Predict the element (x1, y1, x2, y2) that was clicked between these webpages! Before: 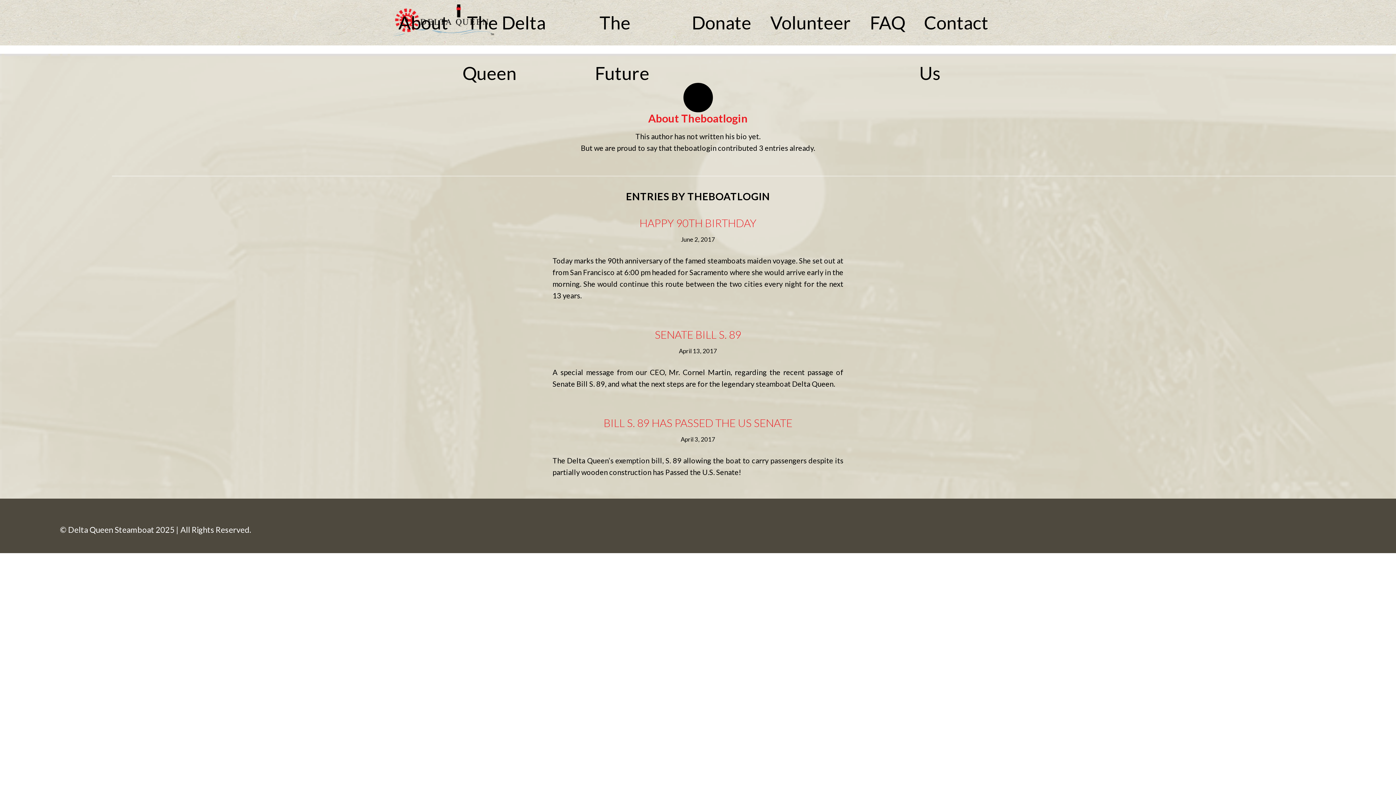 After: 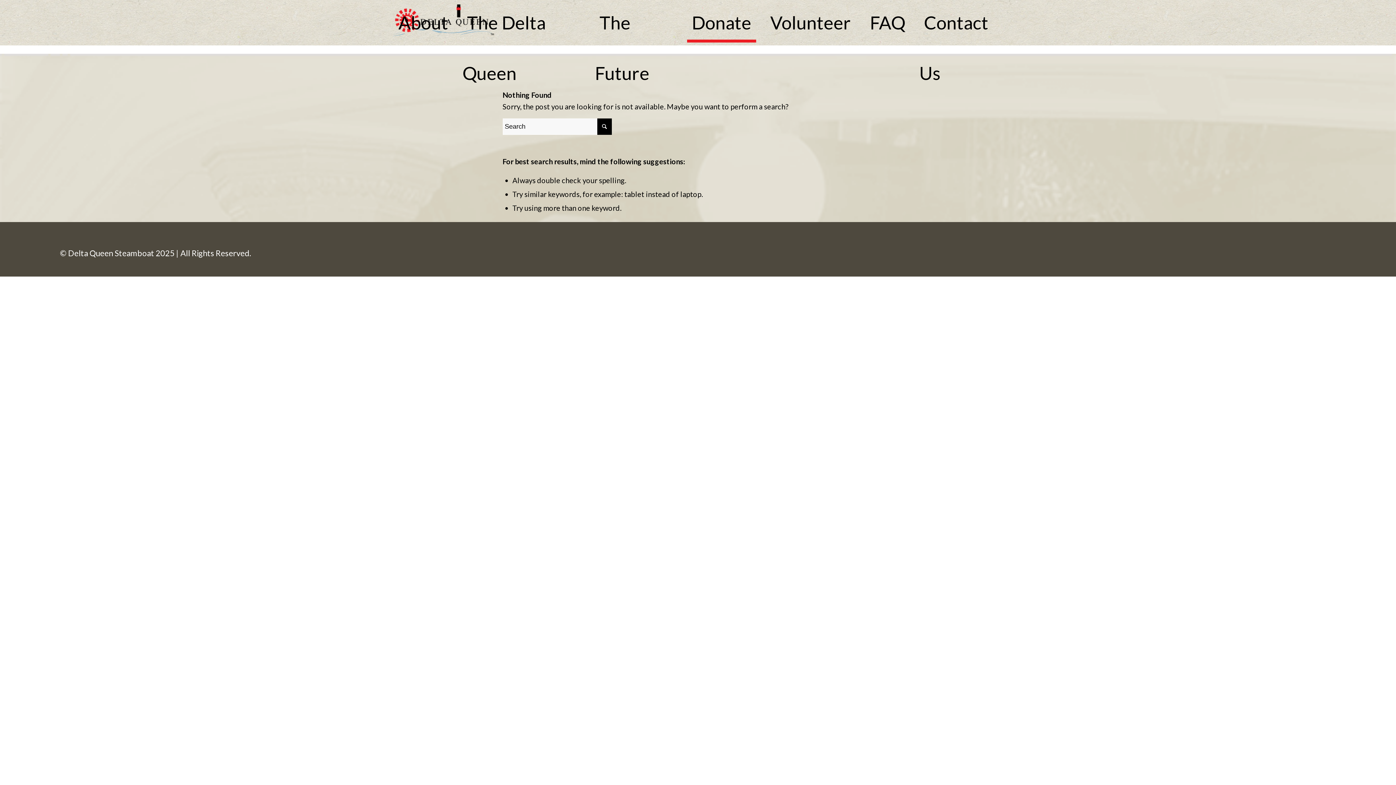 Action: bbox: (682, 0, 760, 45) label: Donate